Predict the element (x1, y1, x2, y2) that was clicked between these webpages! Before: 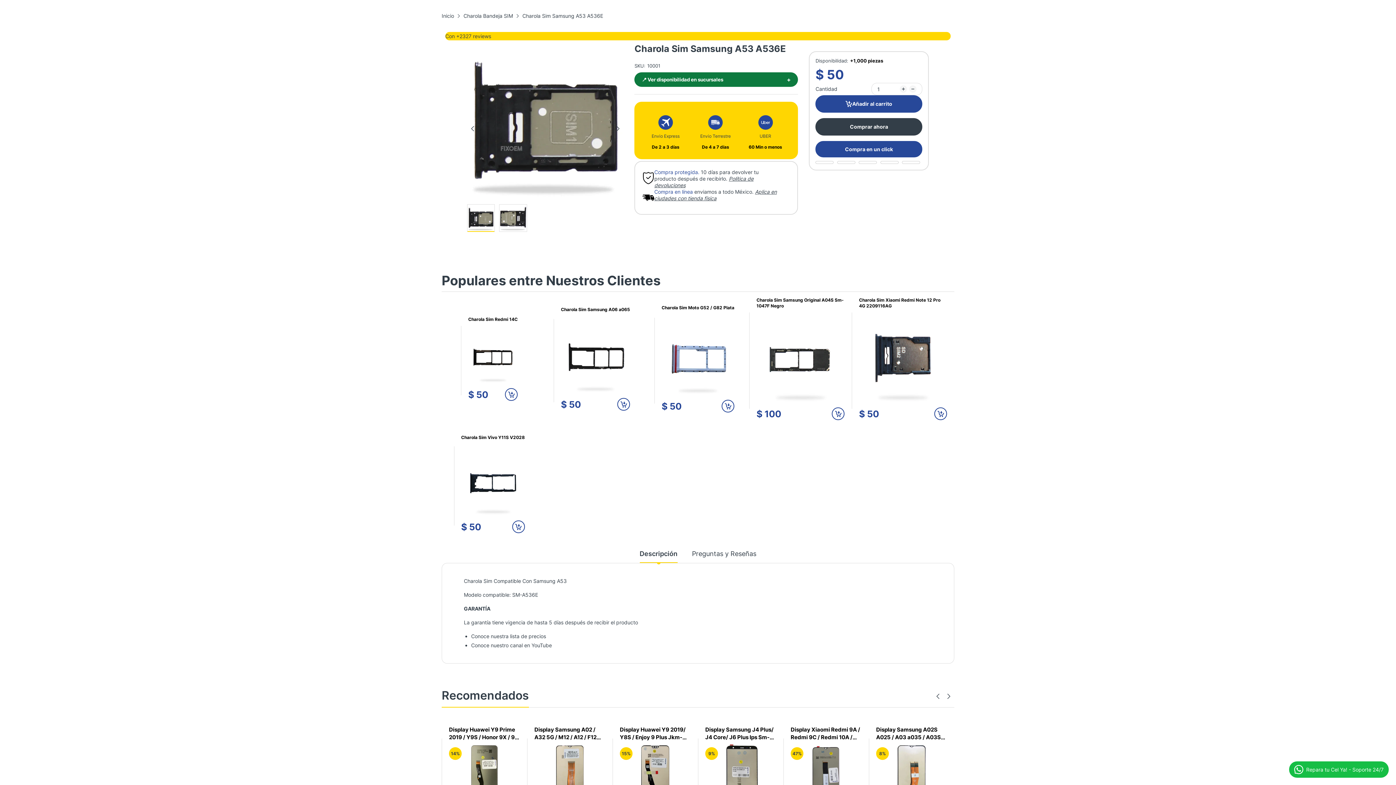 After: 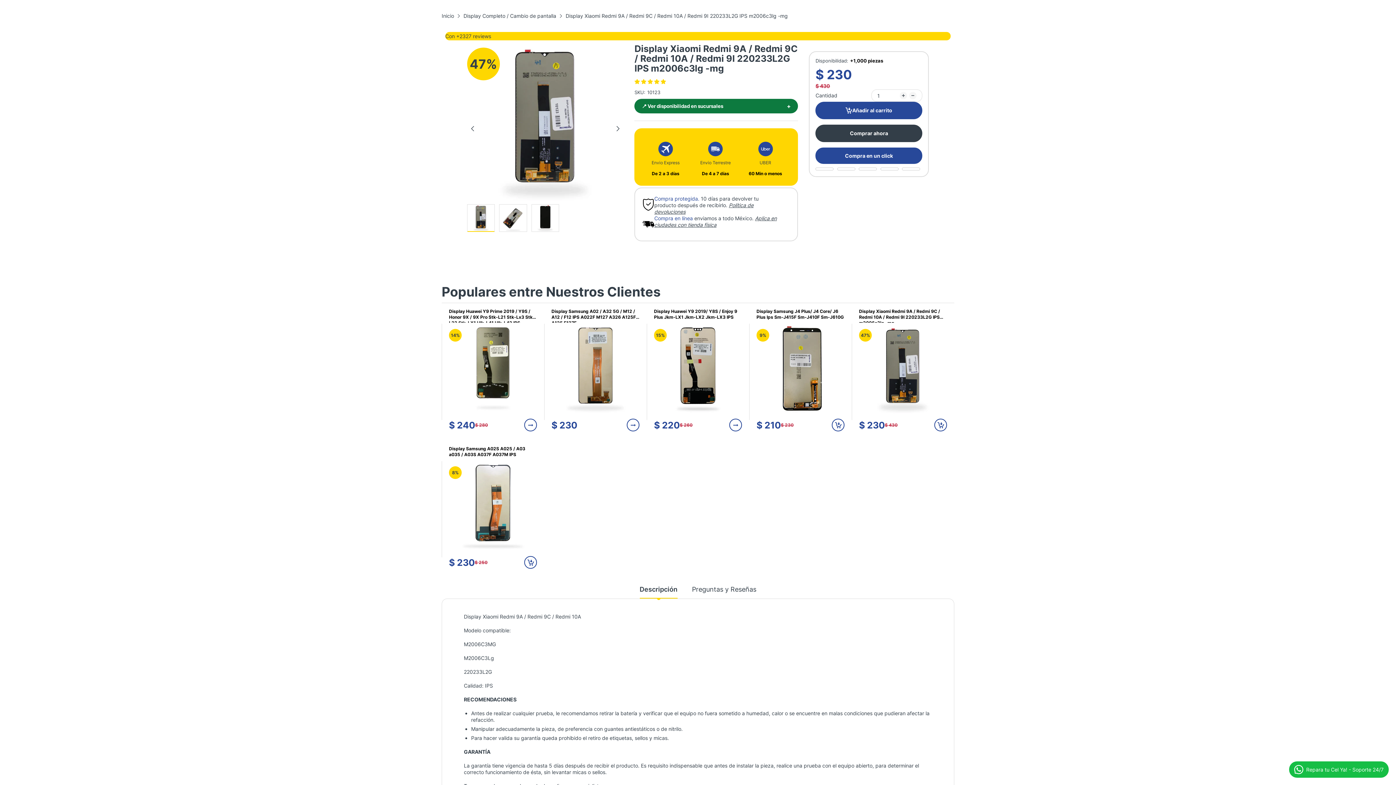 Action: bbox: (790, 744, 861, 815)